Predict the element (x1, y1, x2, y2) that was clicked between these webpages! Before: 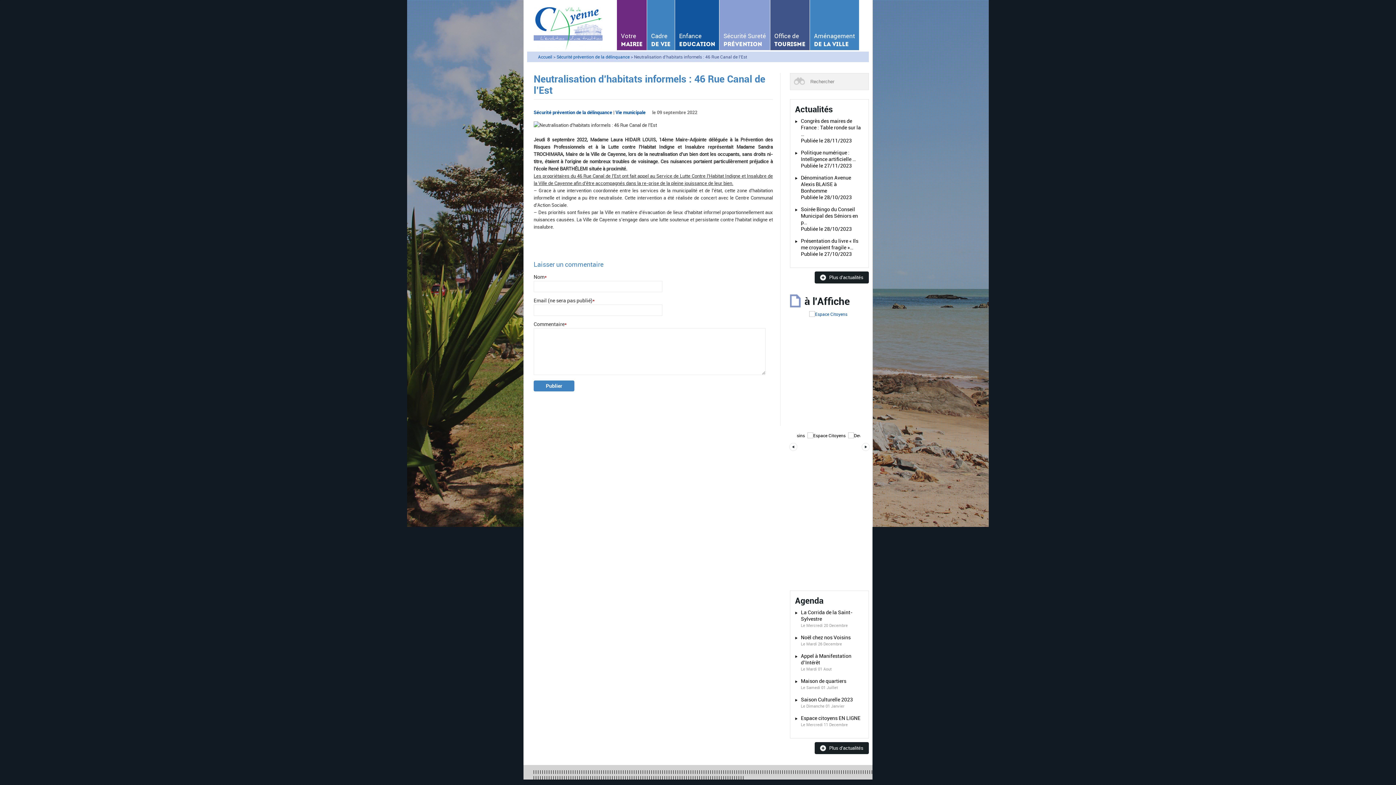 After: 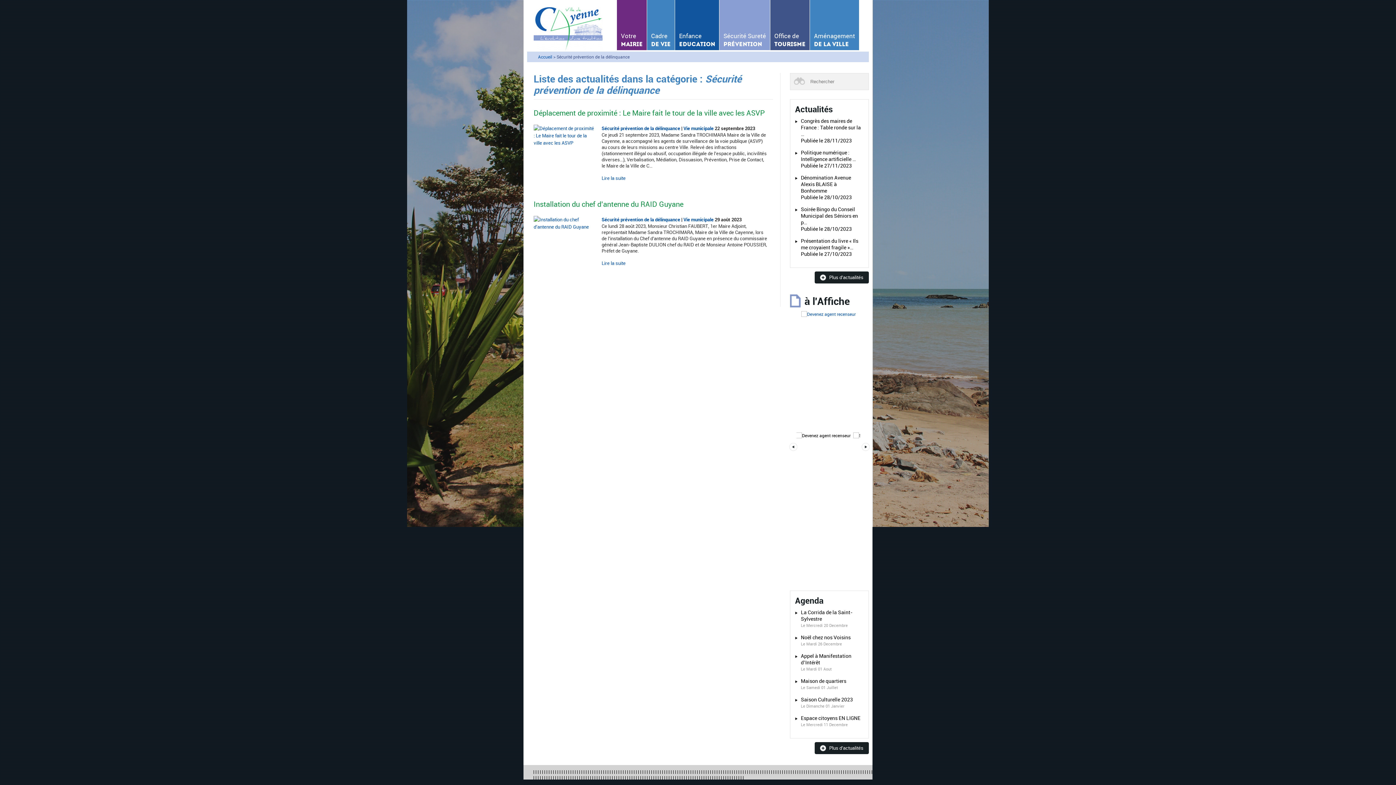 Action: bbox: (556, 53, 629, 59) label: Sécurité prévention de la délinquance